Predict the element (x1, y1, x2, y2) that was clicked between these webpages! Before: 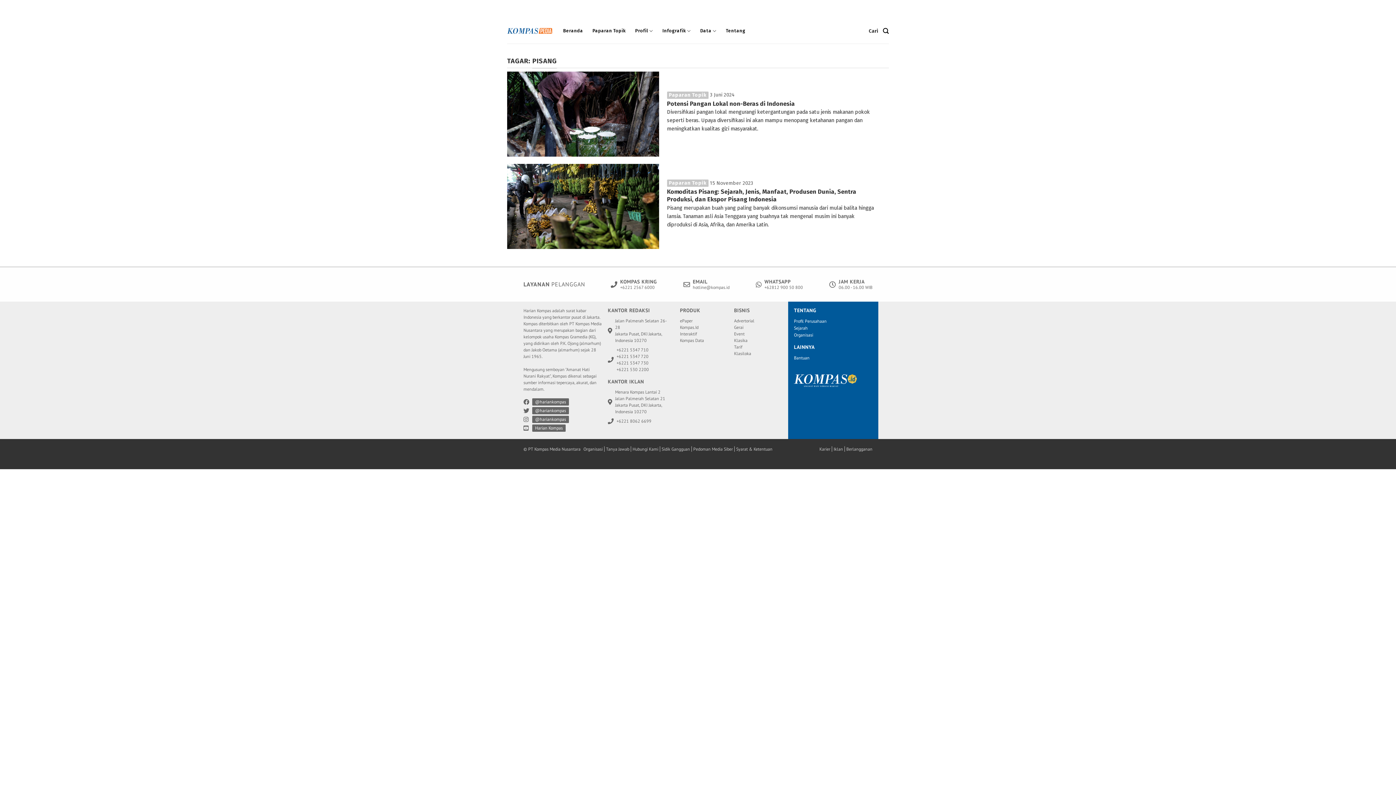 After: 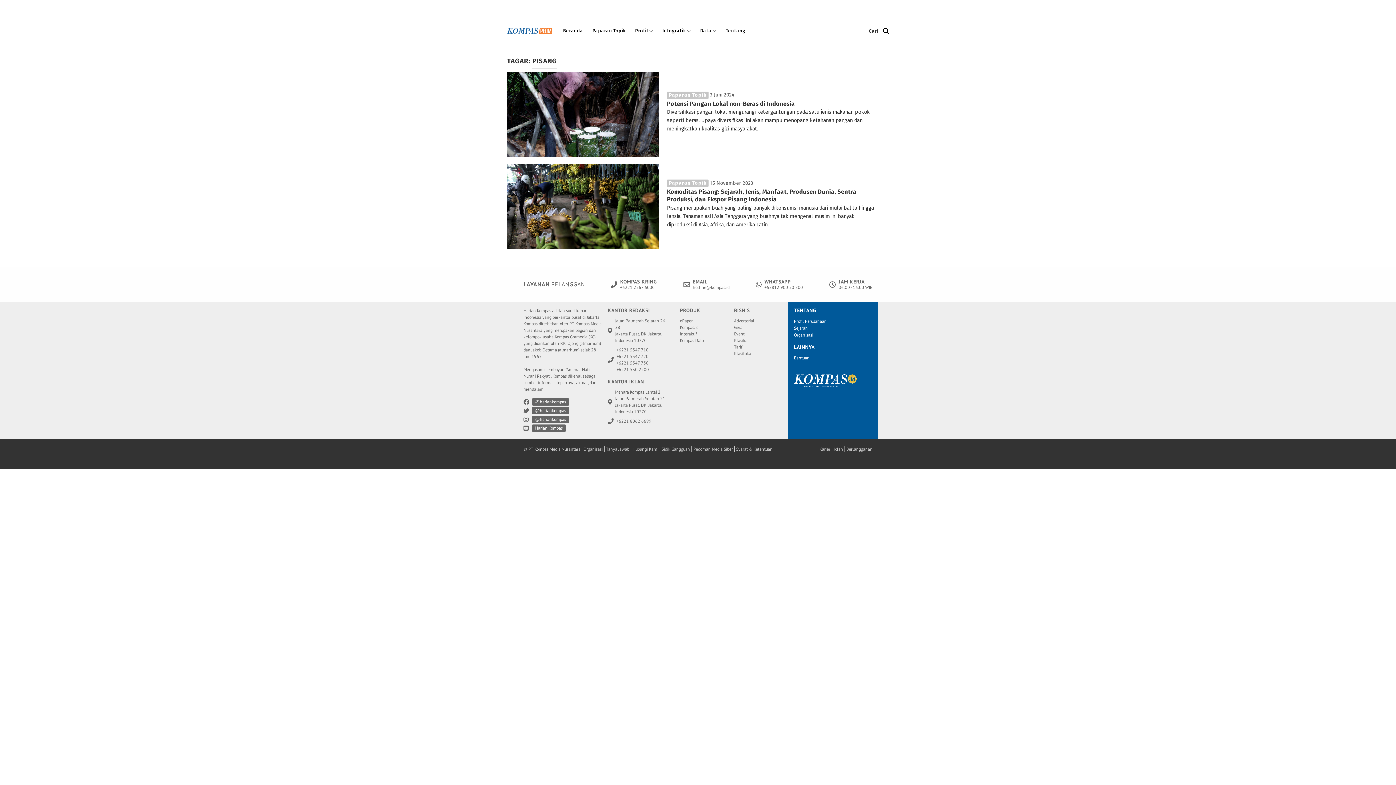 Action: label: +6221 8062 6699 bbox: (616, 418, 651, 424)